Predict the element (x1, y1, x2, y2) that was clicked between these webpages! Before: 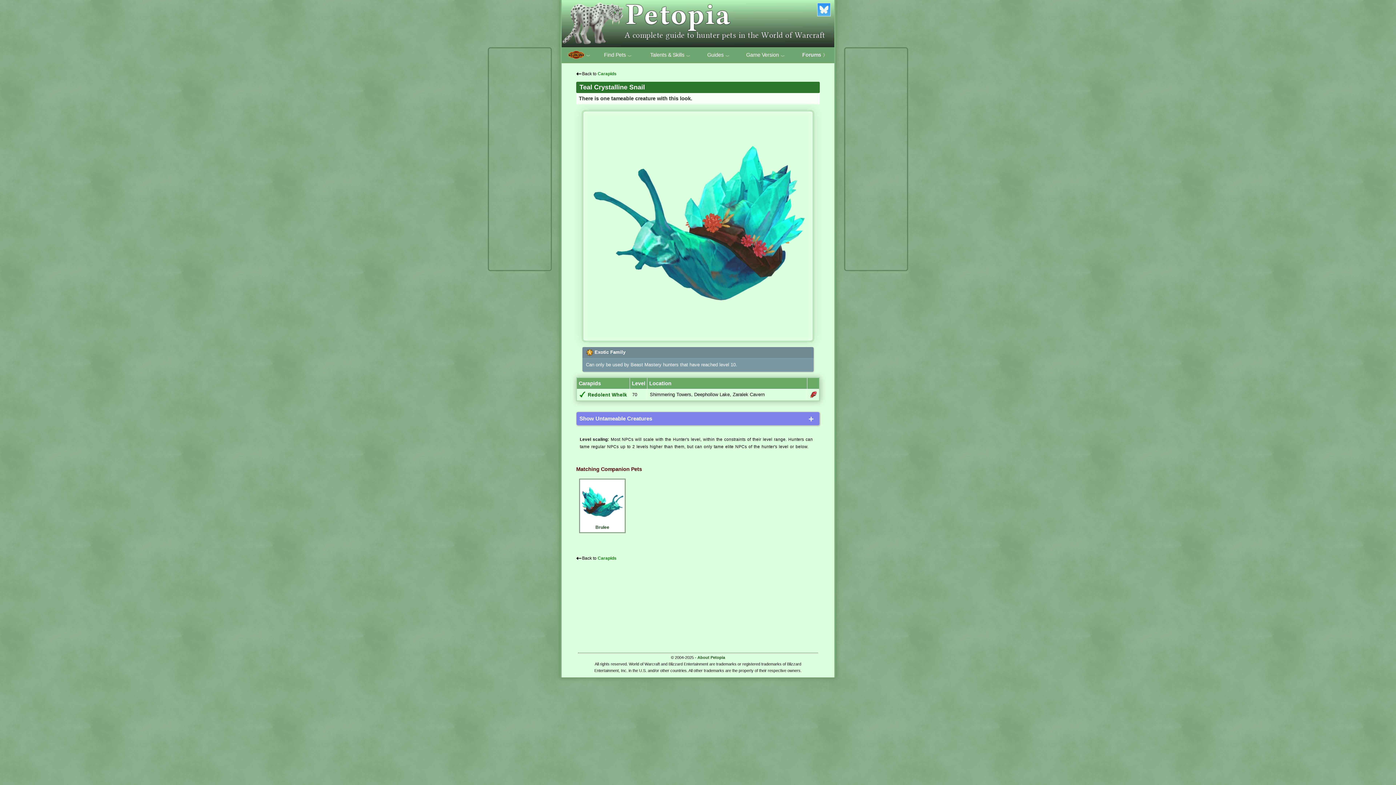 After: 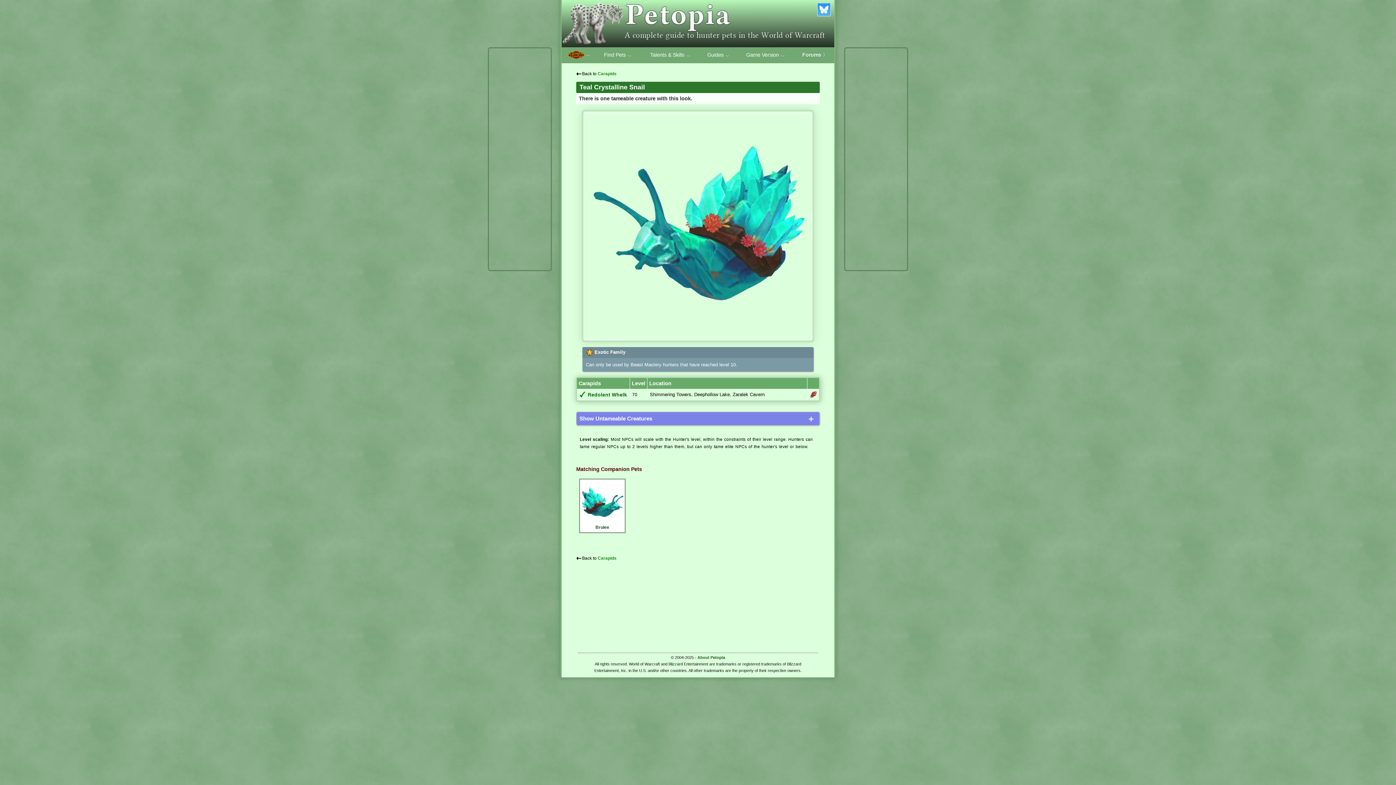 Action: bbox: (810, 391, 816, 398)